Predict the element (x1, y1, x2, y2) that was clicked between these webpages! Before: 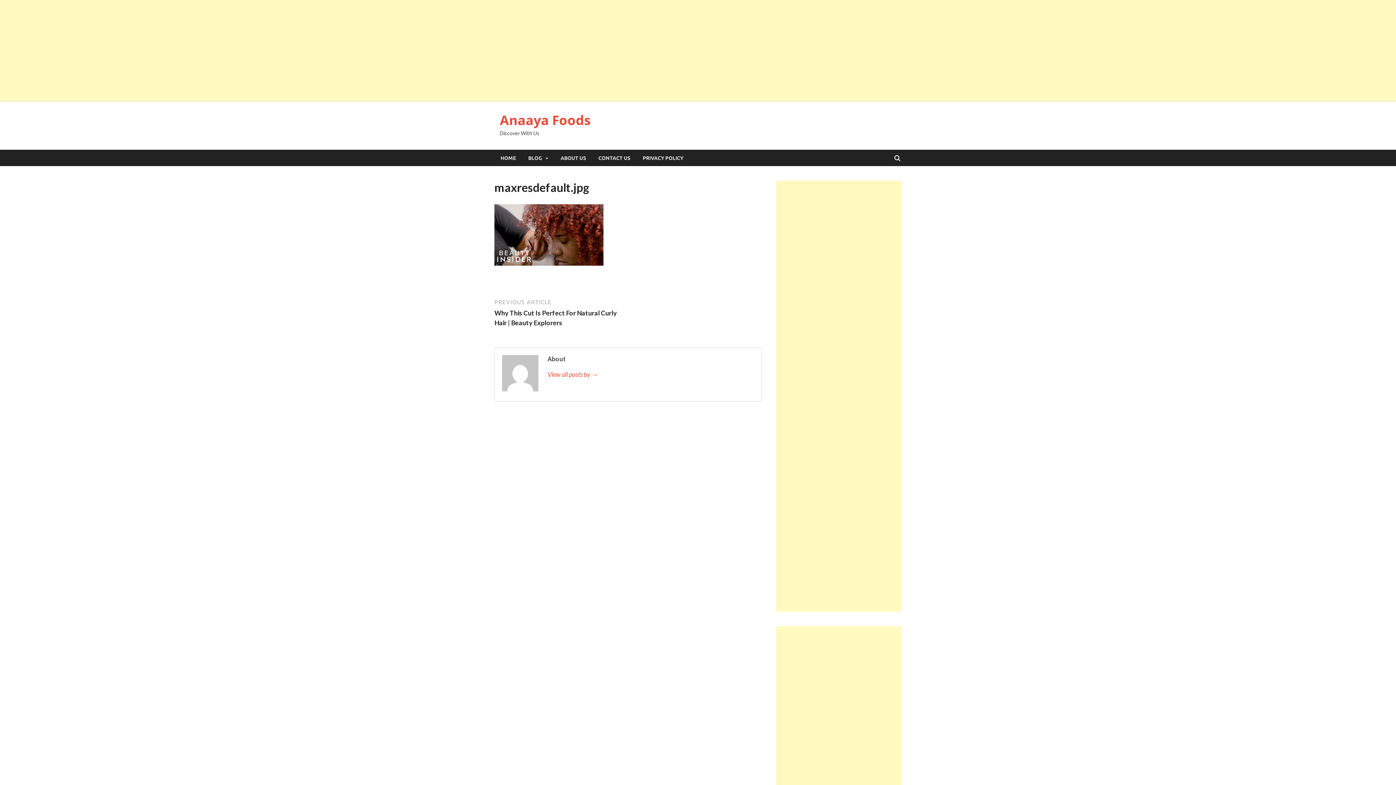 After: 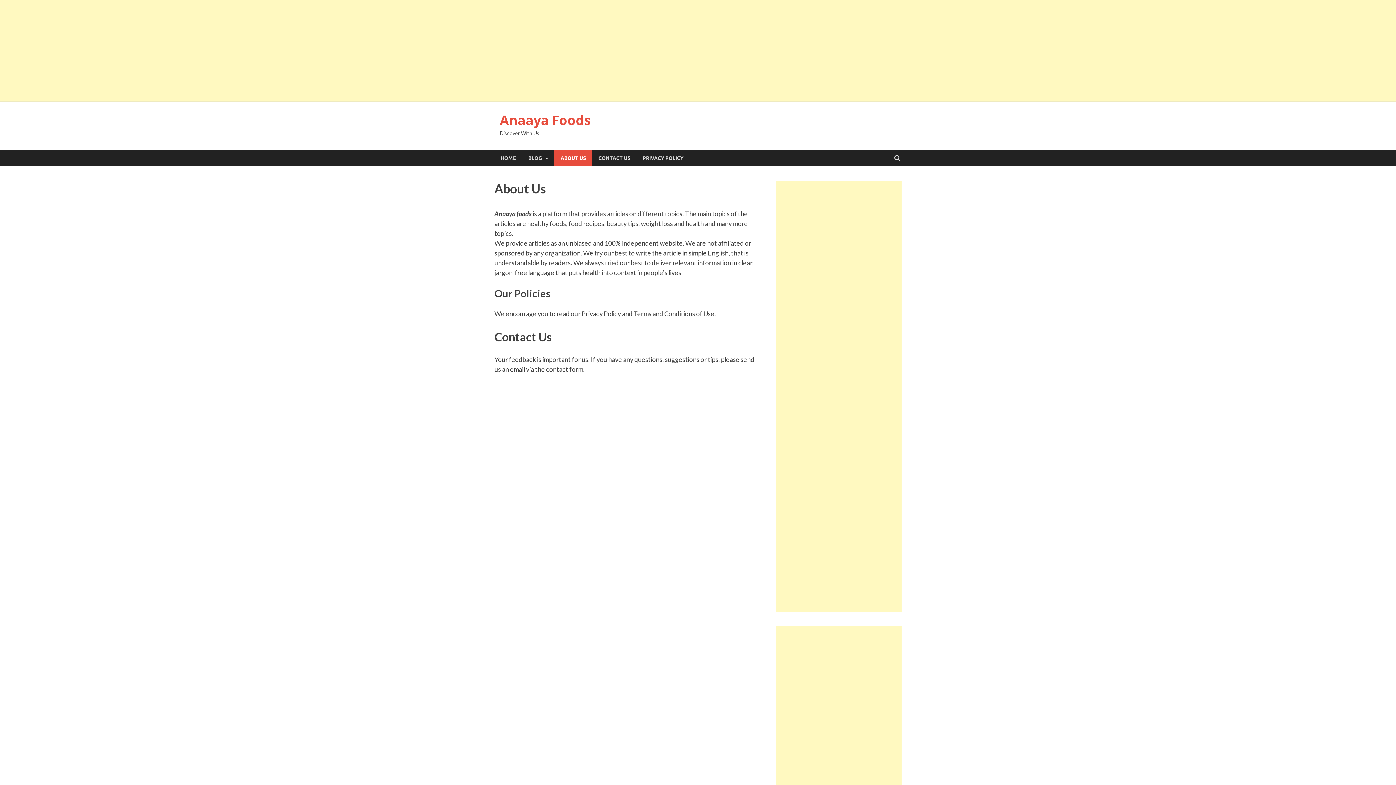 Action: bbox: (554, 149, 592, 166) label: ABOUT US